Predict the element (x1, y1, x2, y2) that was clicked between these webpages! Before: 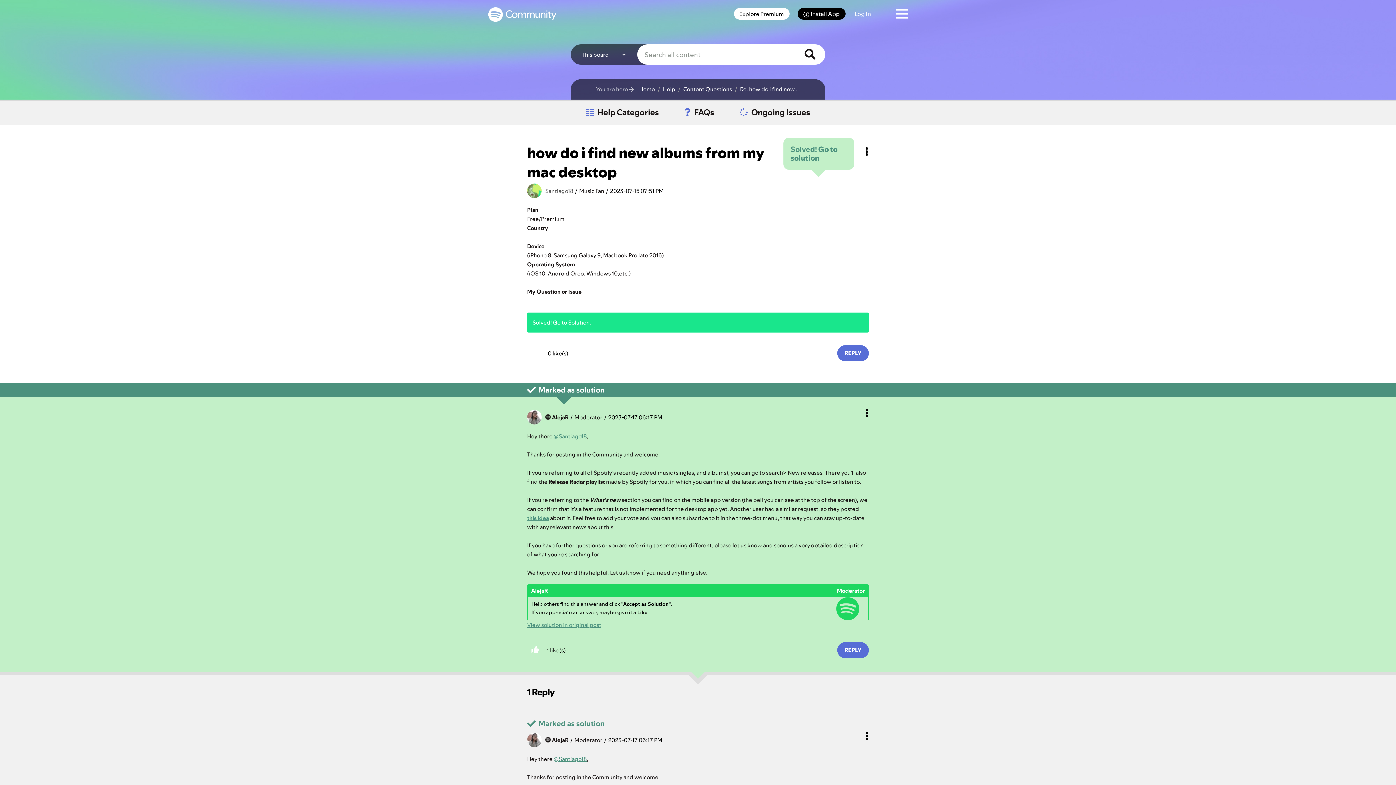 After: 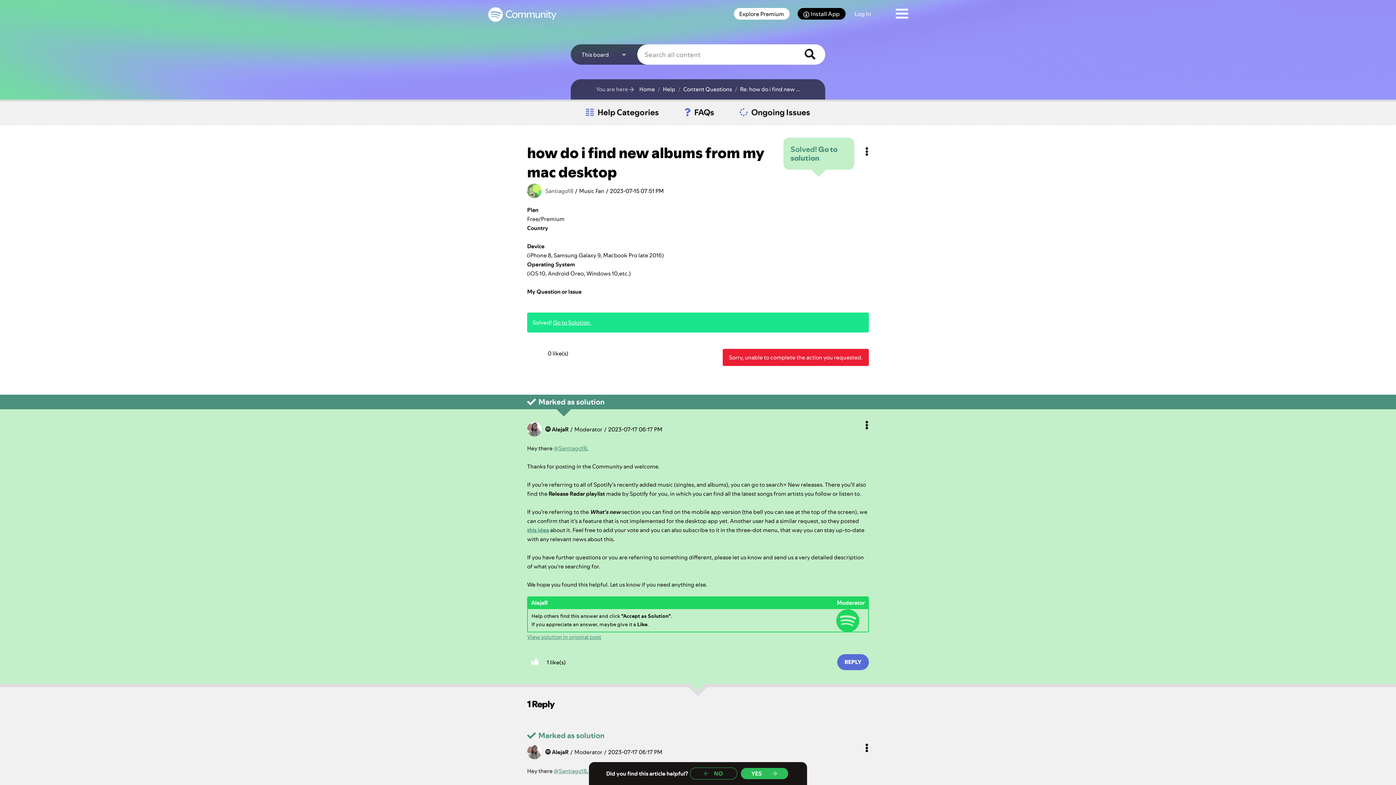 Action: label: Reply to how do i find new albums from my mac desktop post bbox: (837, 345, 869, 361)